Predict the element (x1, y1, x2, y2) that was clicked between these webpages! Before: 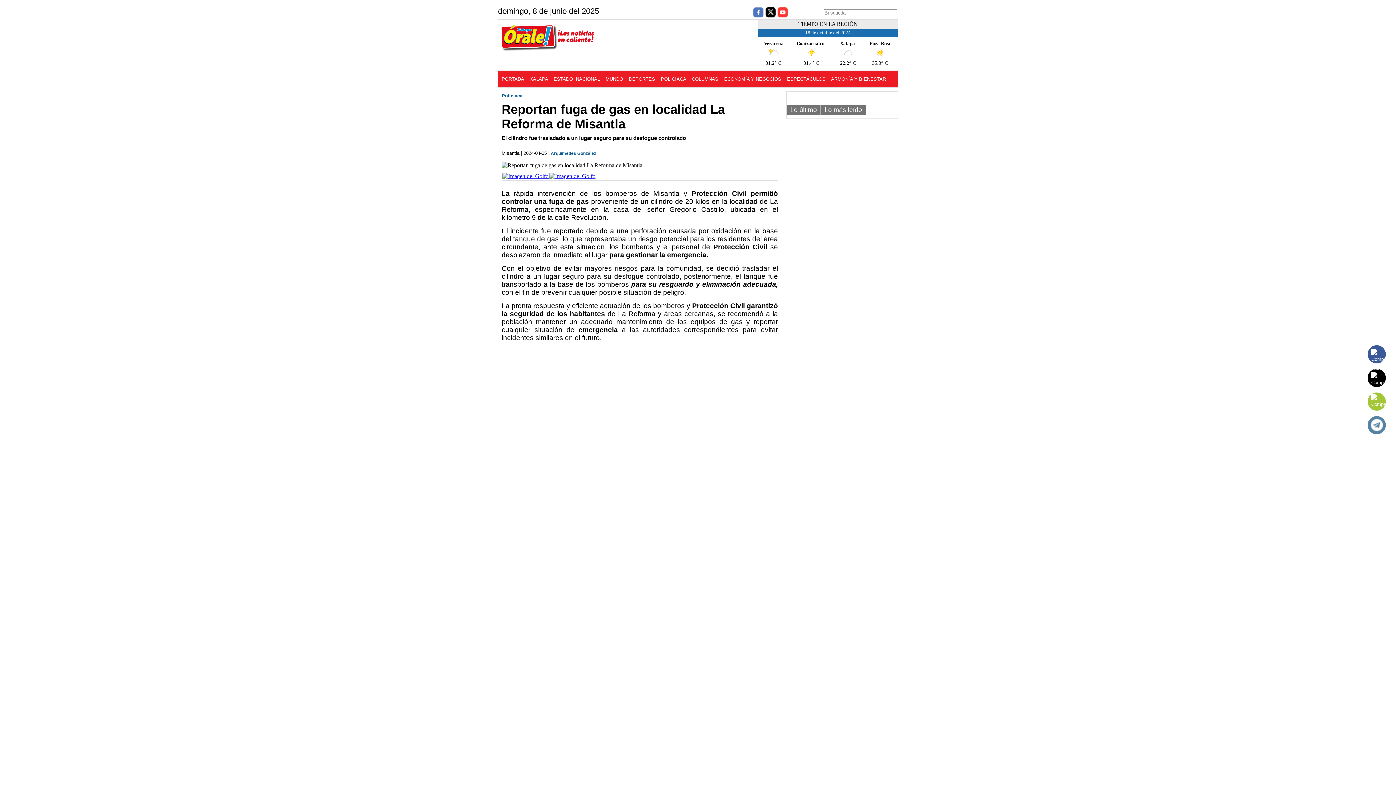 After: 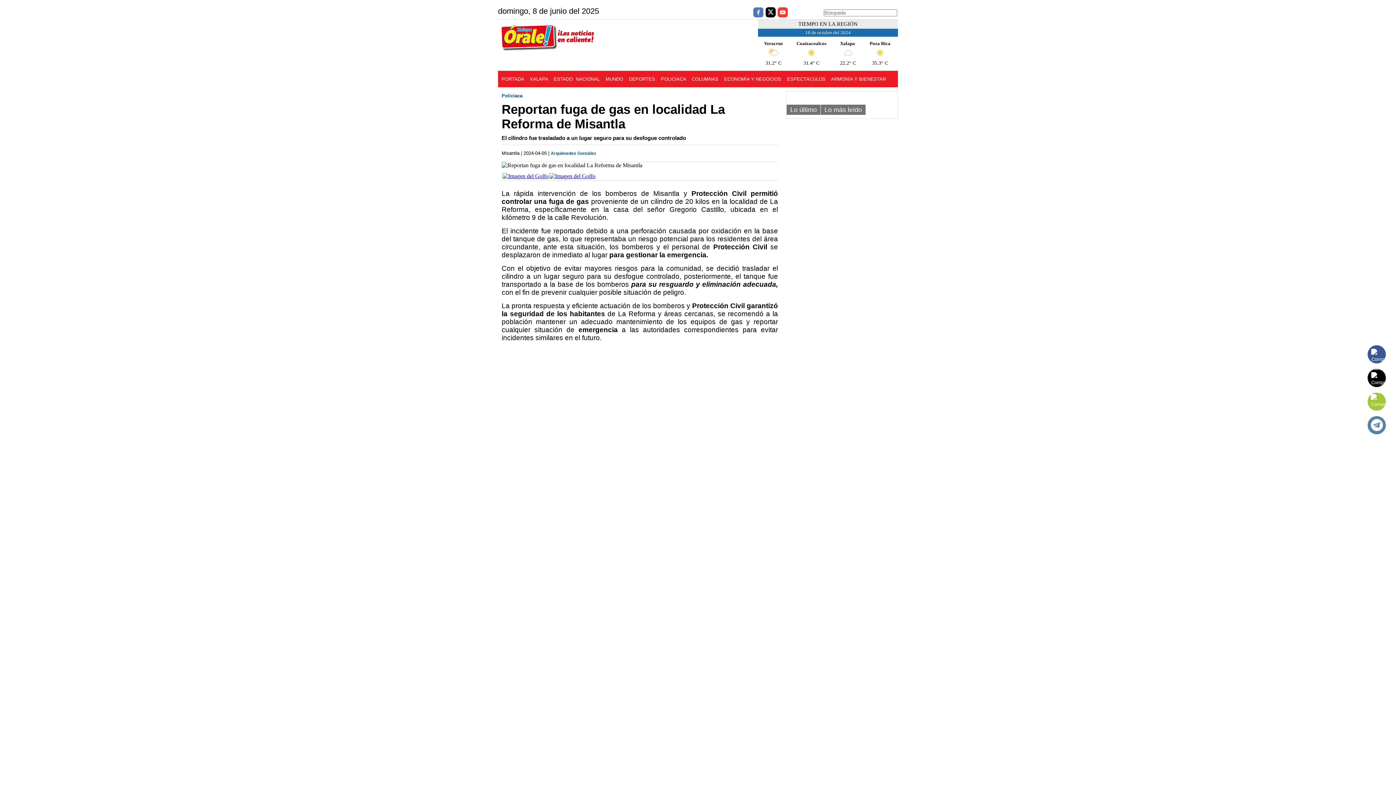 Action: bbox: (1368, 416, 1386, 434)